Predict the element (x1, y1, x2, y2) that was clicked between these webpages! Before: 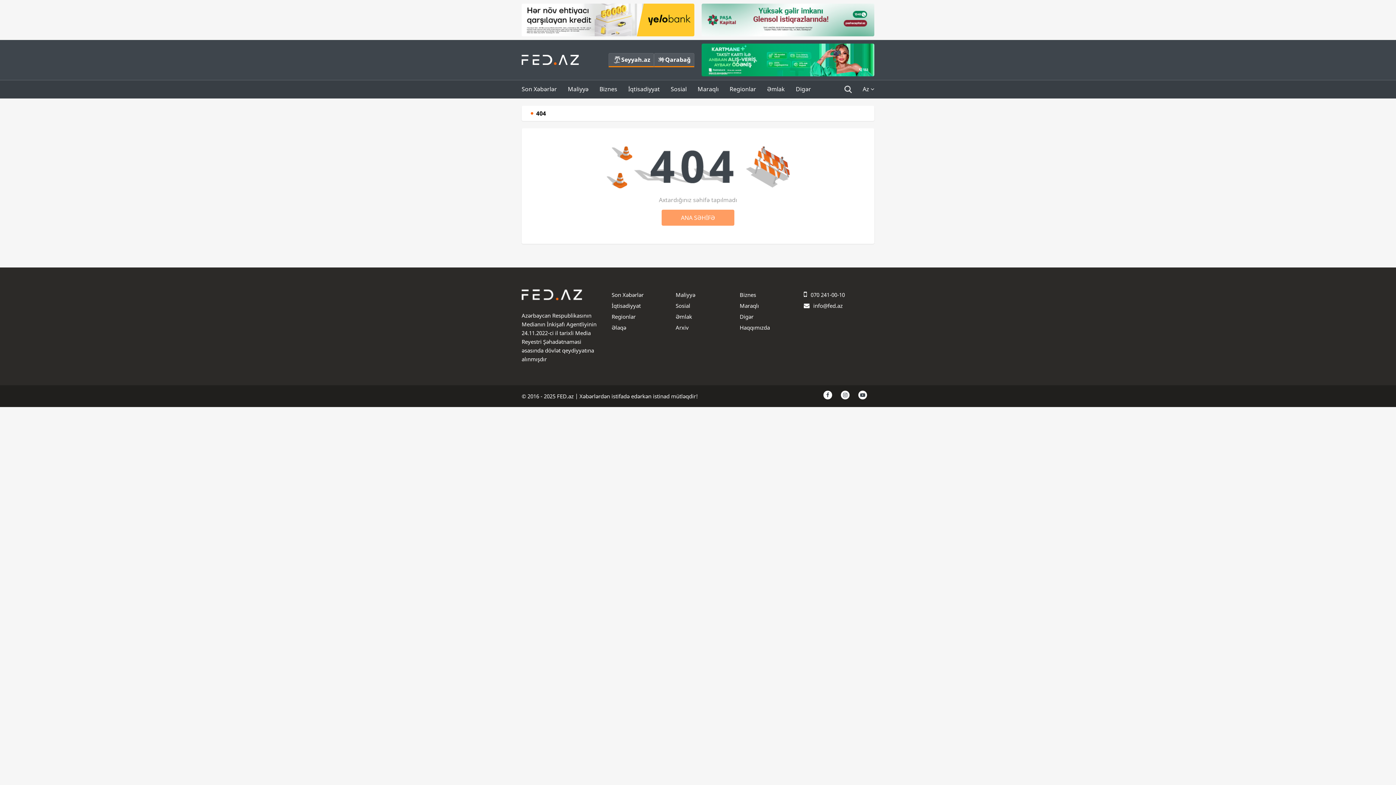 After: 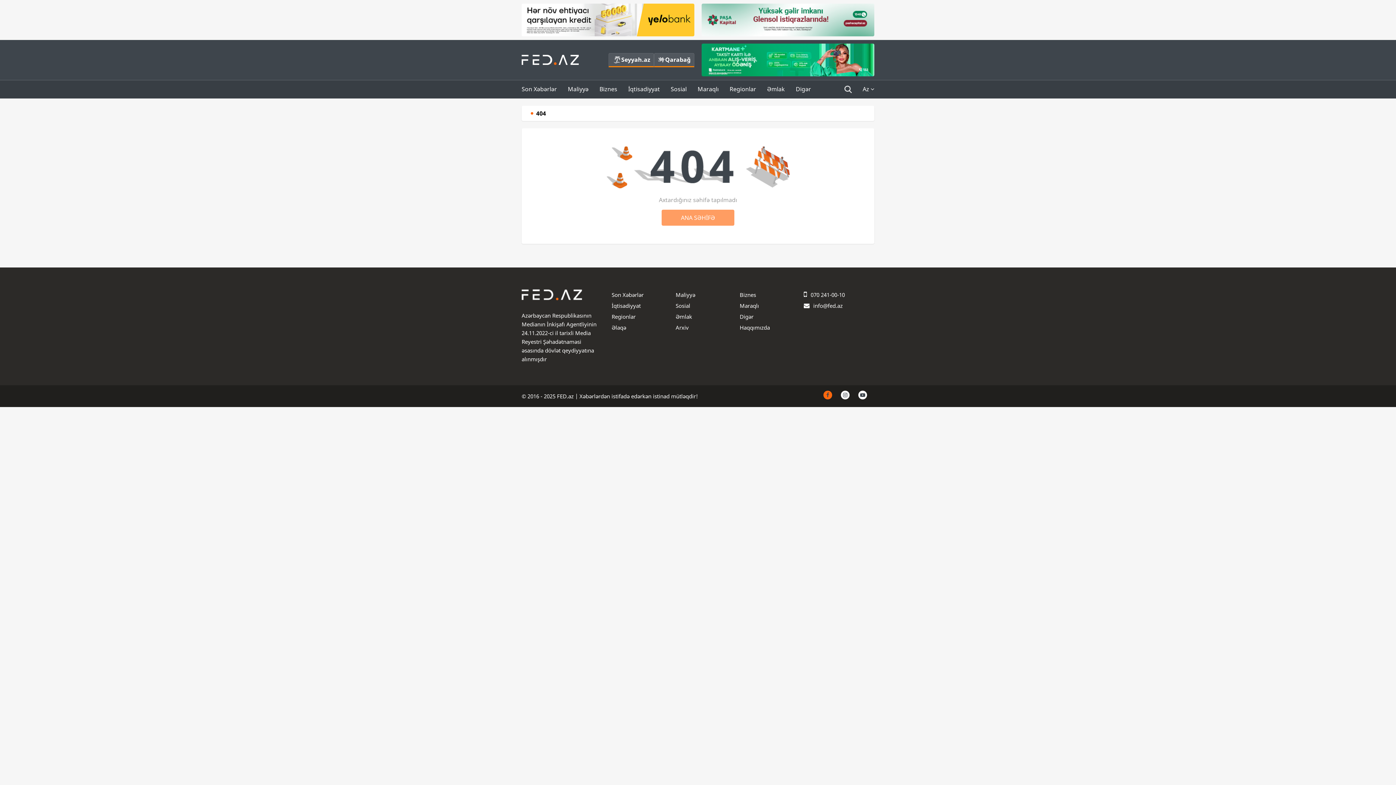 Action: bbox: (823, 390, 832, 399)